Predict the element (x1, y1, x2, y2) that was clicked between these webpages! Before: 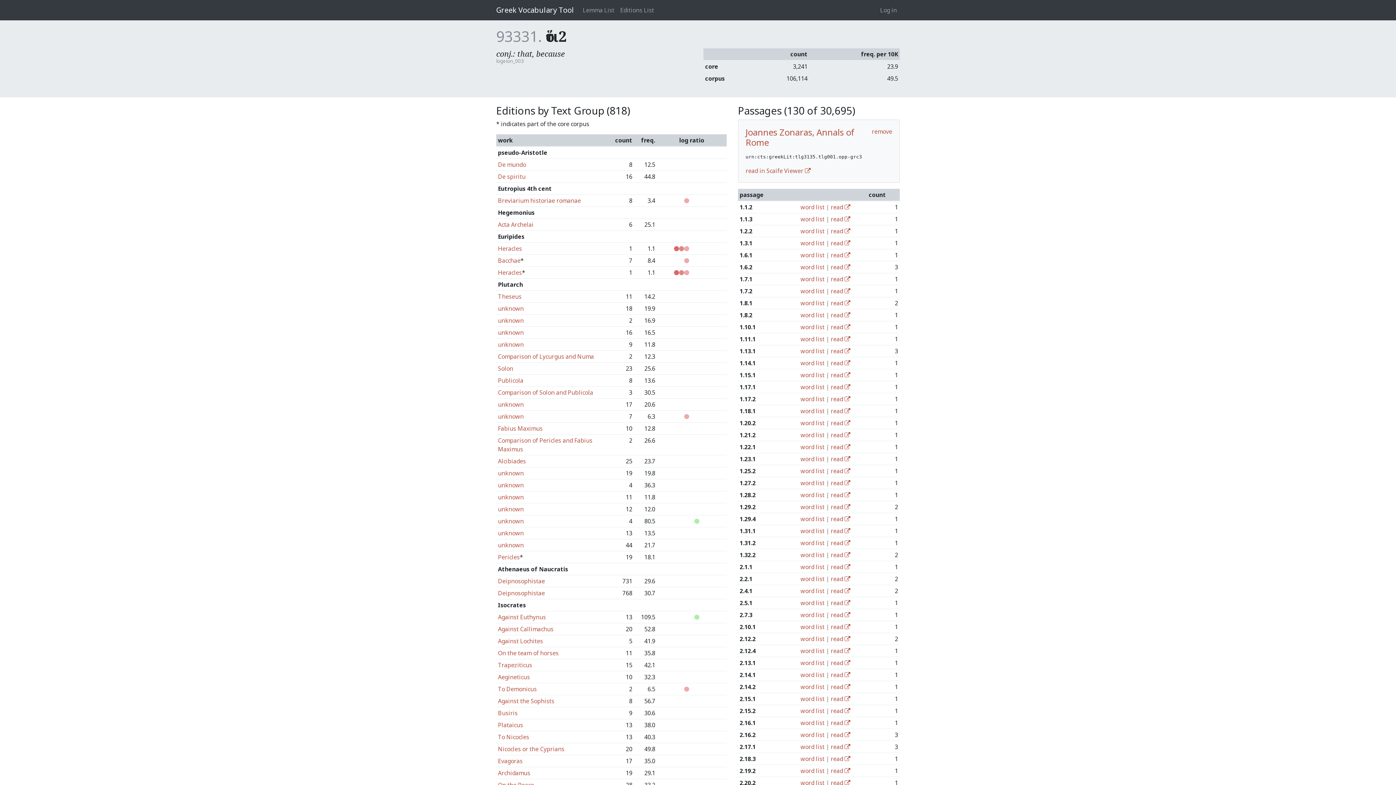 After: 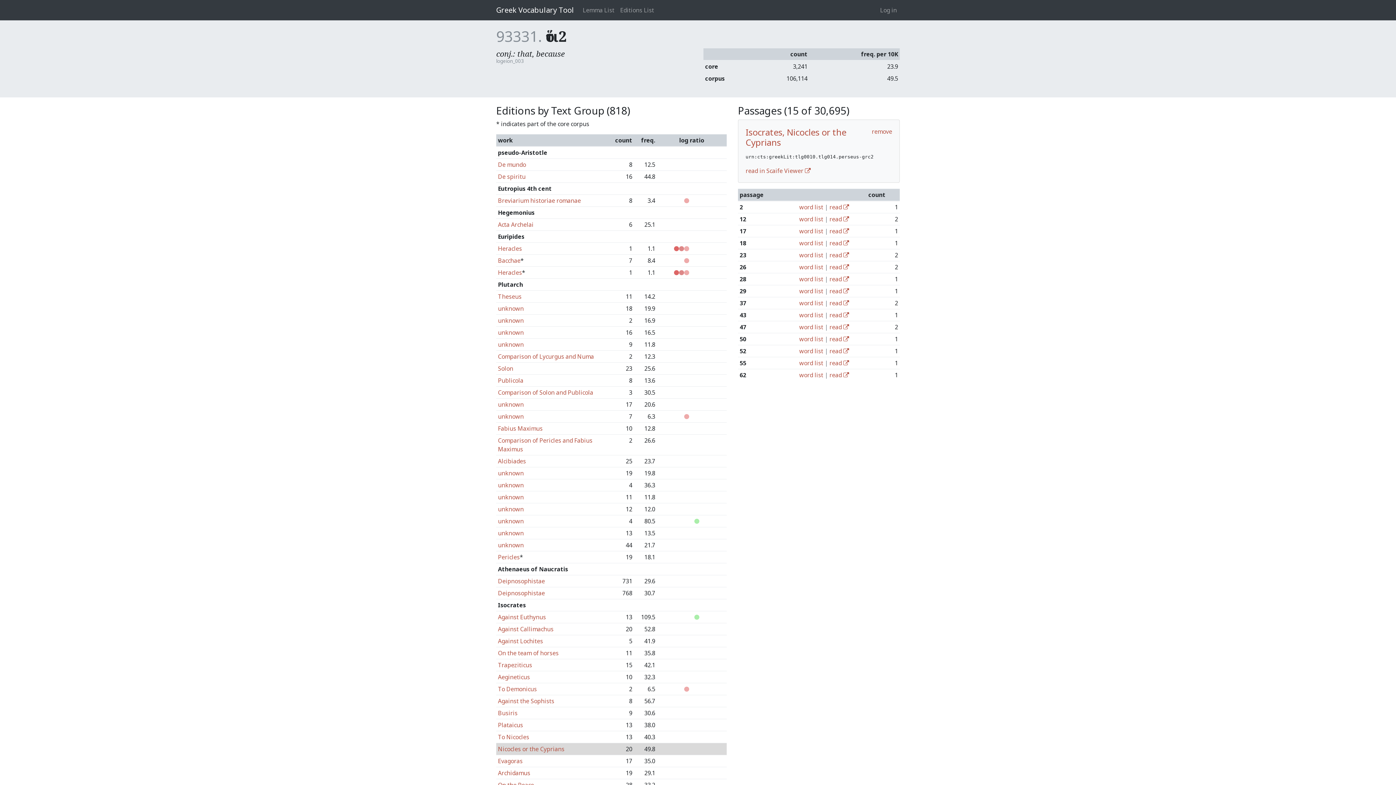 Action: label: Nicocles or the Cyprians bbox: (498, 745, 564, 753)